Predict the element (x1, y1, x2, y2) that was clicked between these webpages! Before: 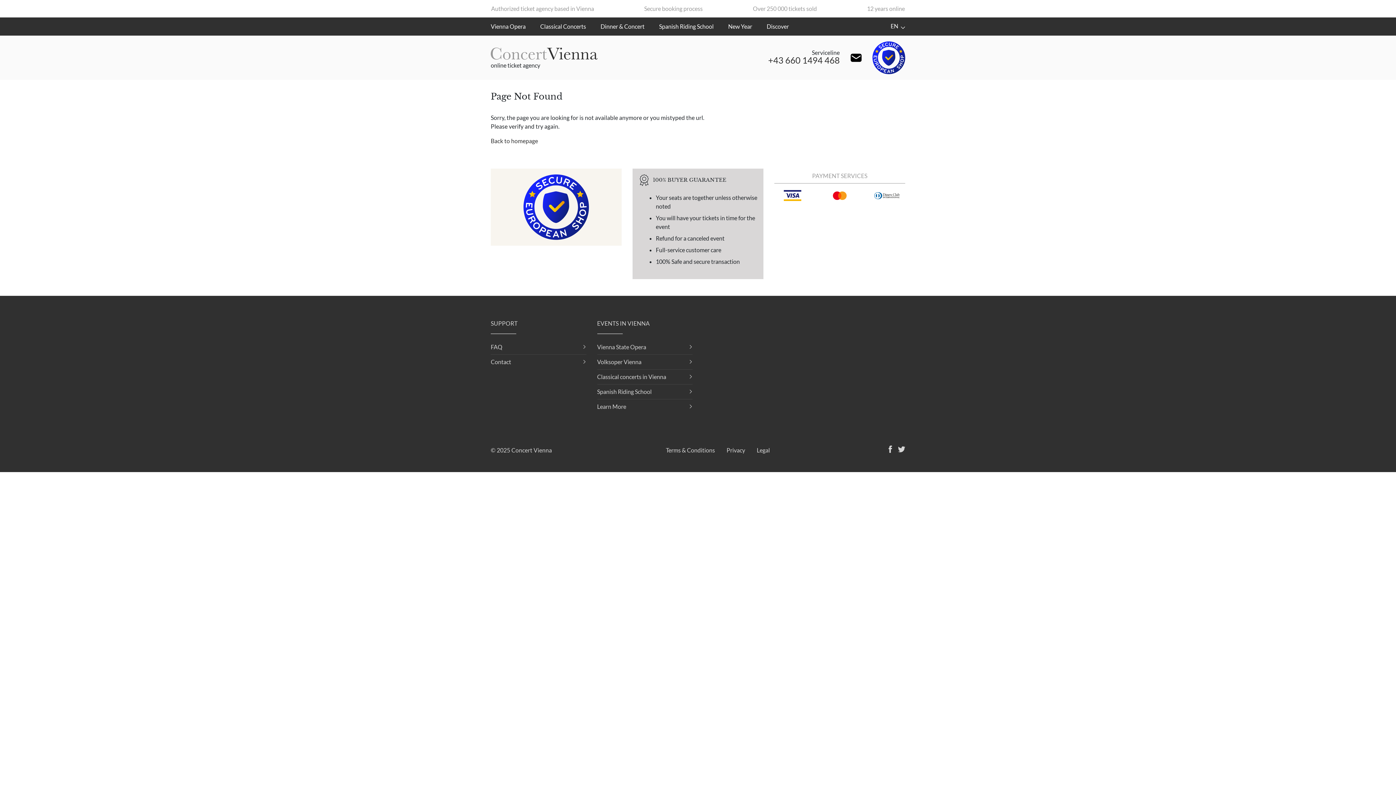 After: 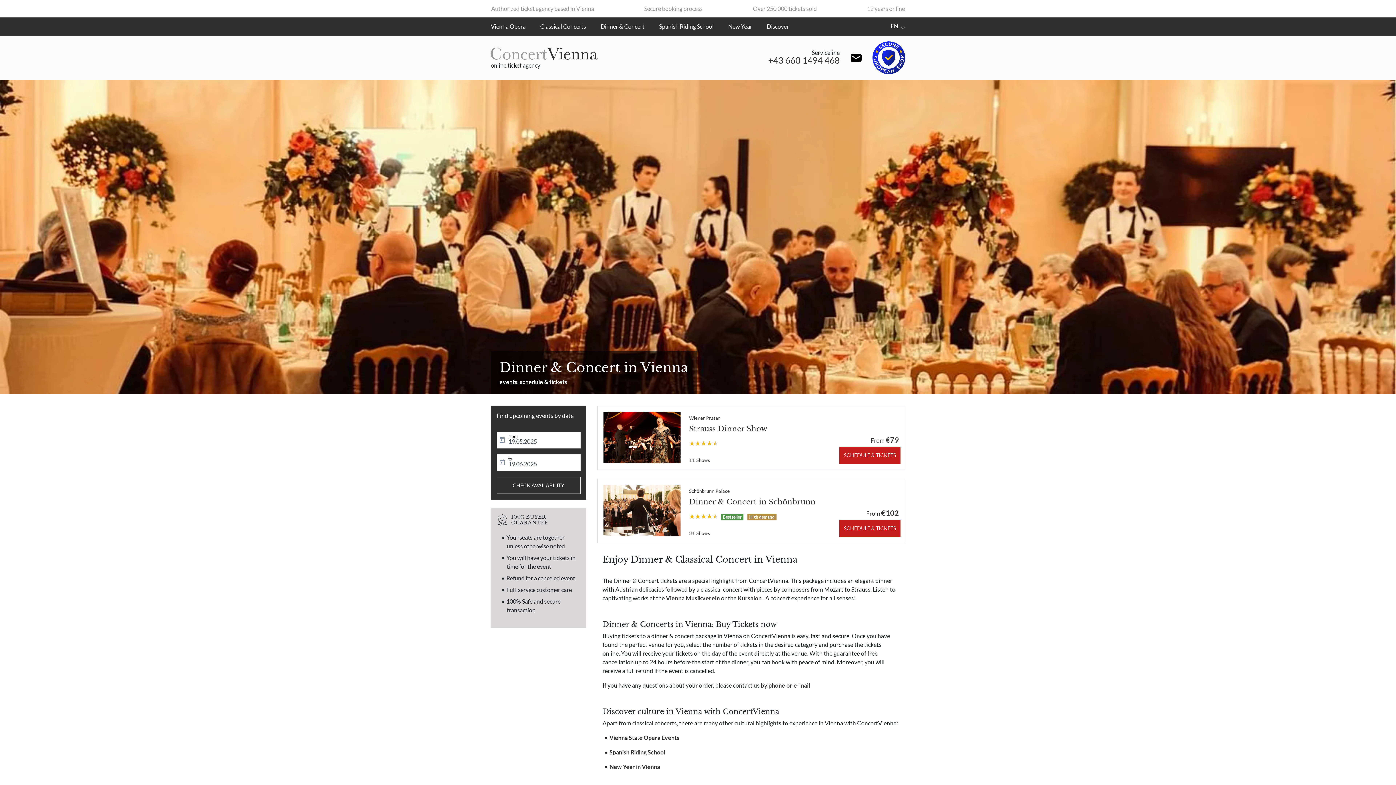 Action: label: Dinner & Concert bbox: (593, 19, 652, 33)